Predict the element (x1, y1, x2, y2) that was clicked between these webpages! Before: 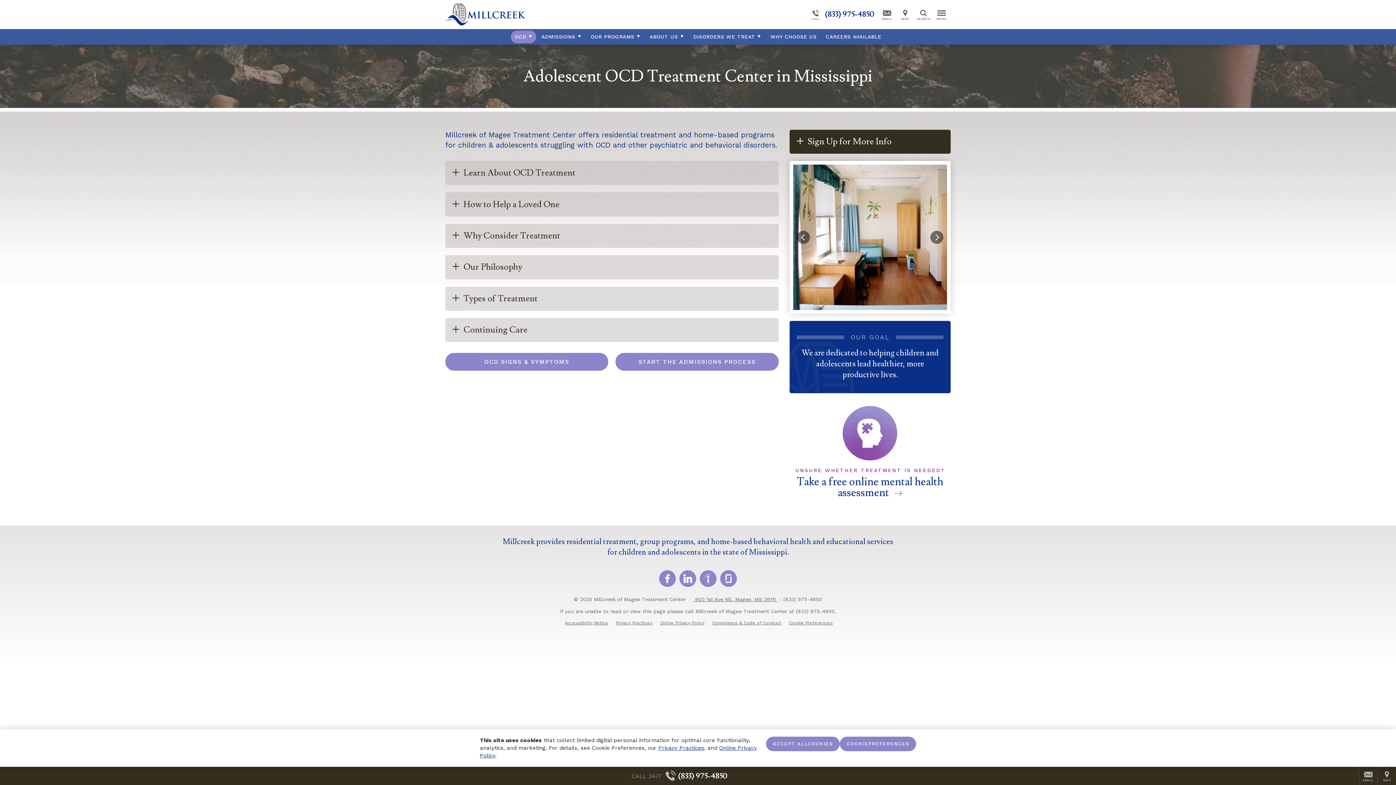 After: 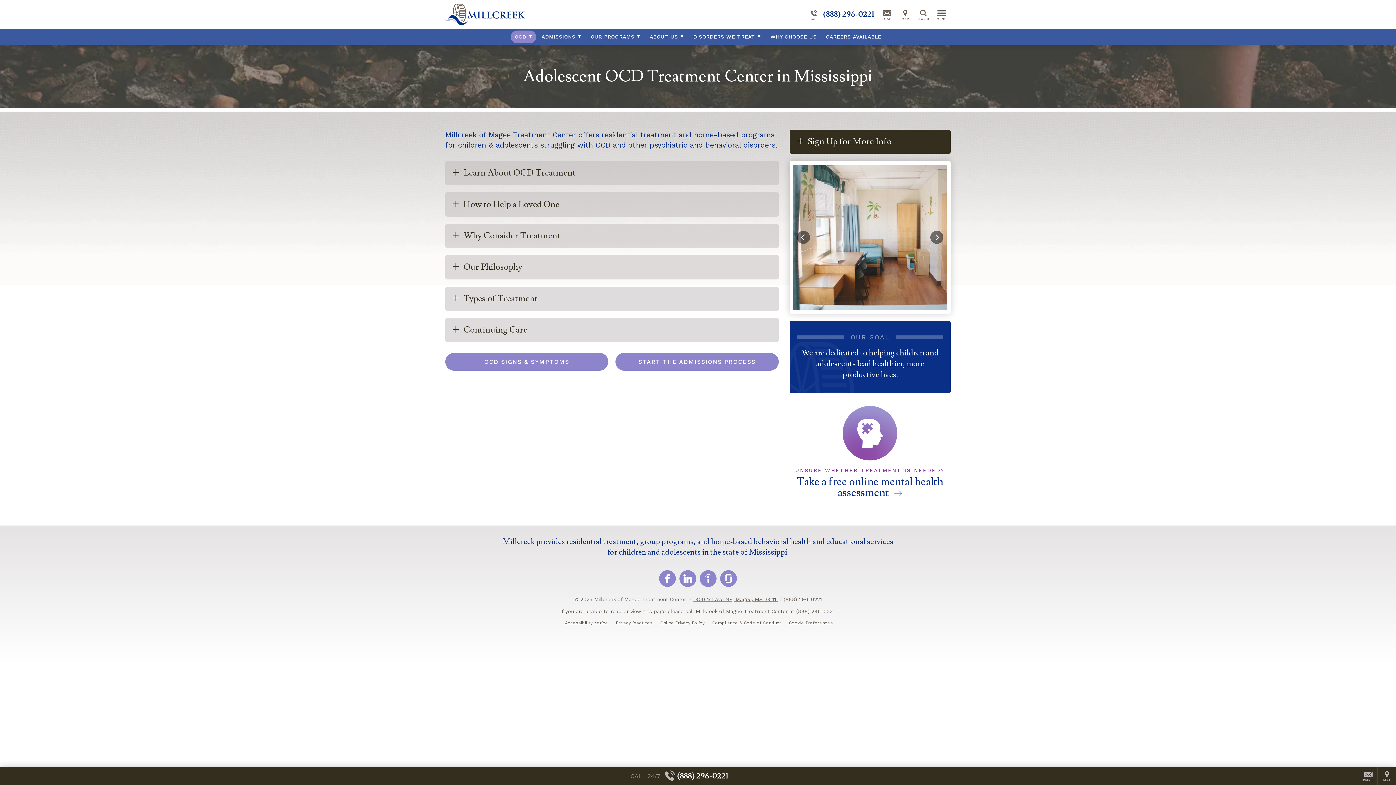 Action: bbox: (766, 737, 839, 751) label: ACCEPT ALL
COOKIES